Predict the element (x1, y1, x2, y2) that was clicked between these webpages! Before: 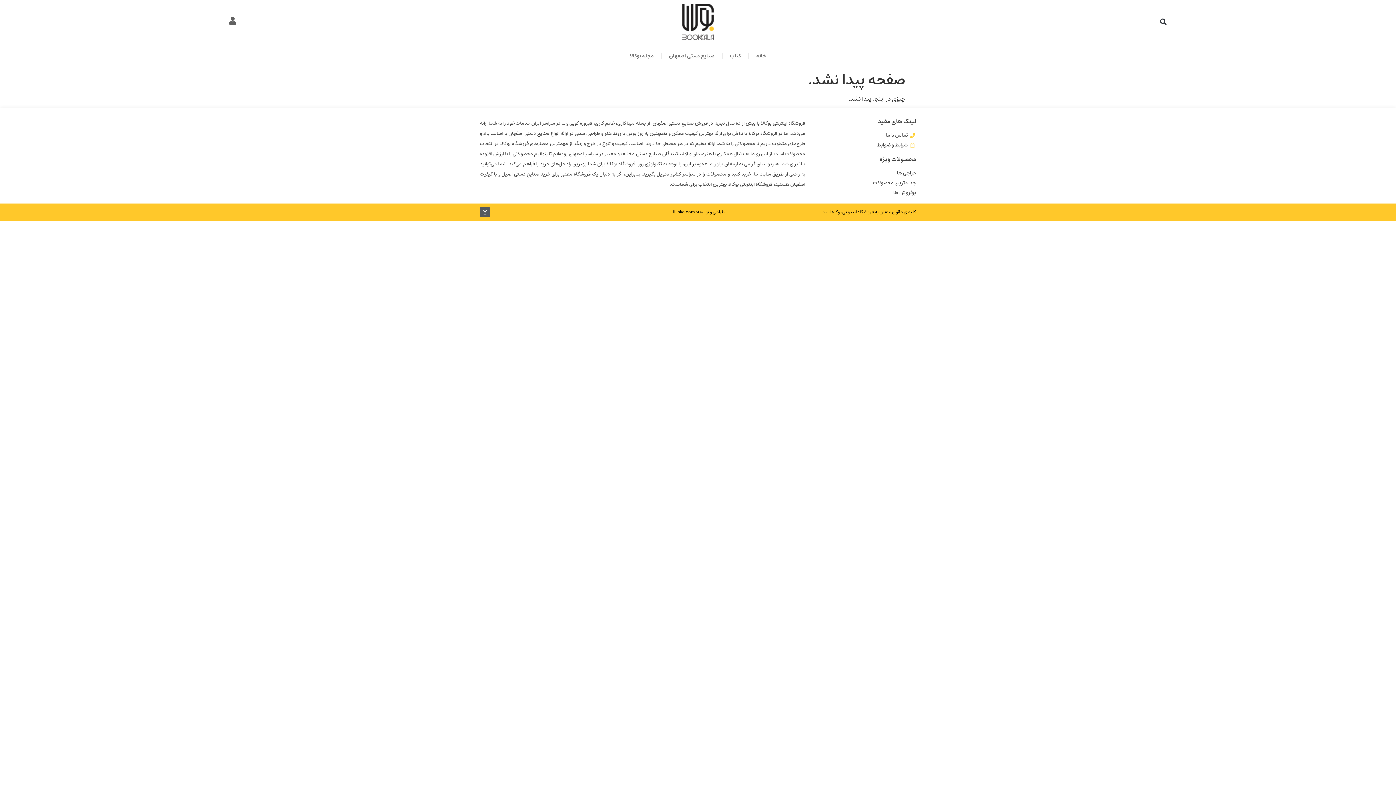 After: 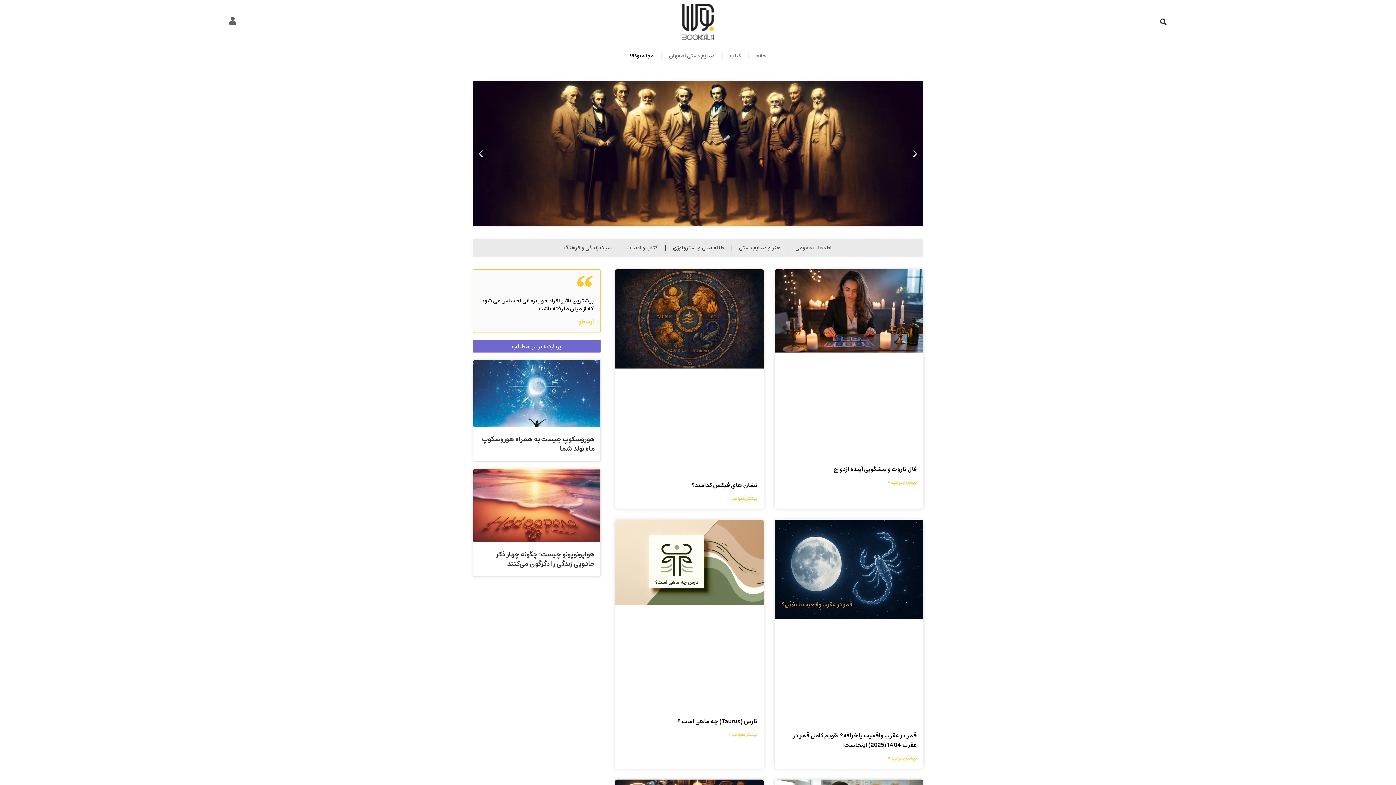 Action: bbox: (622, 47, 661, 64) label: مجله بوکالا